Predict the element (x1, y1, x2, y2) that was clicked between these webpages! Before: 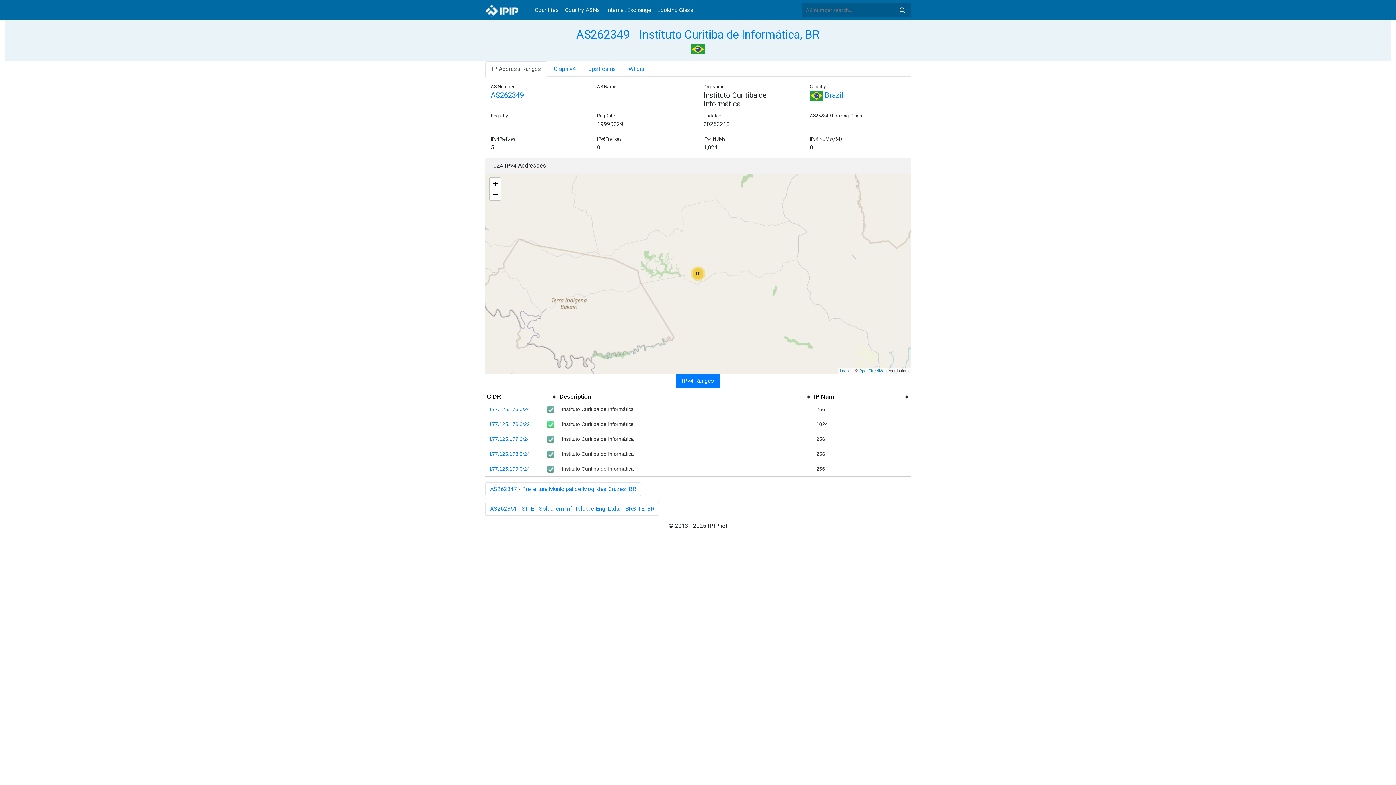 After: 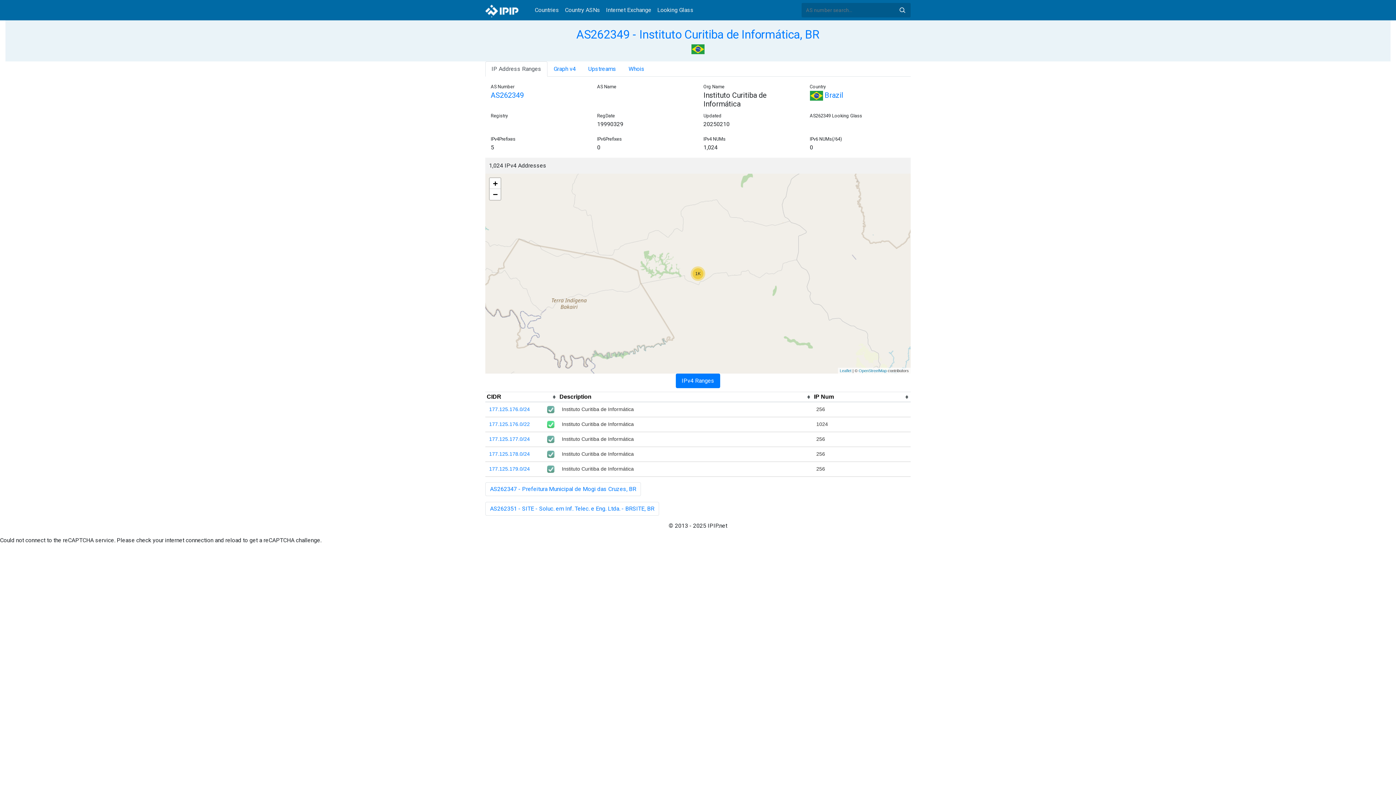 Action: bbox: (485, 61, 547, 76) label: IP Address Ranges